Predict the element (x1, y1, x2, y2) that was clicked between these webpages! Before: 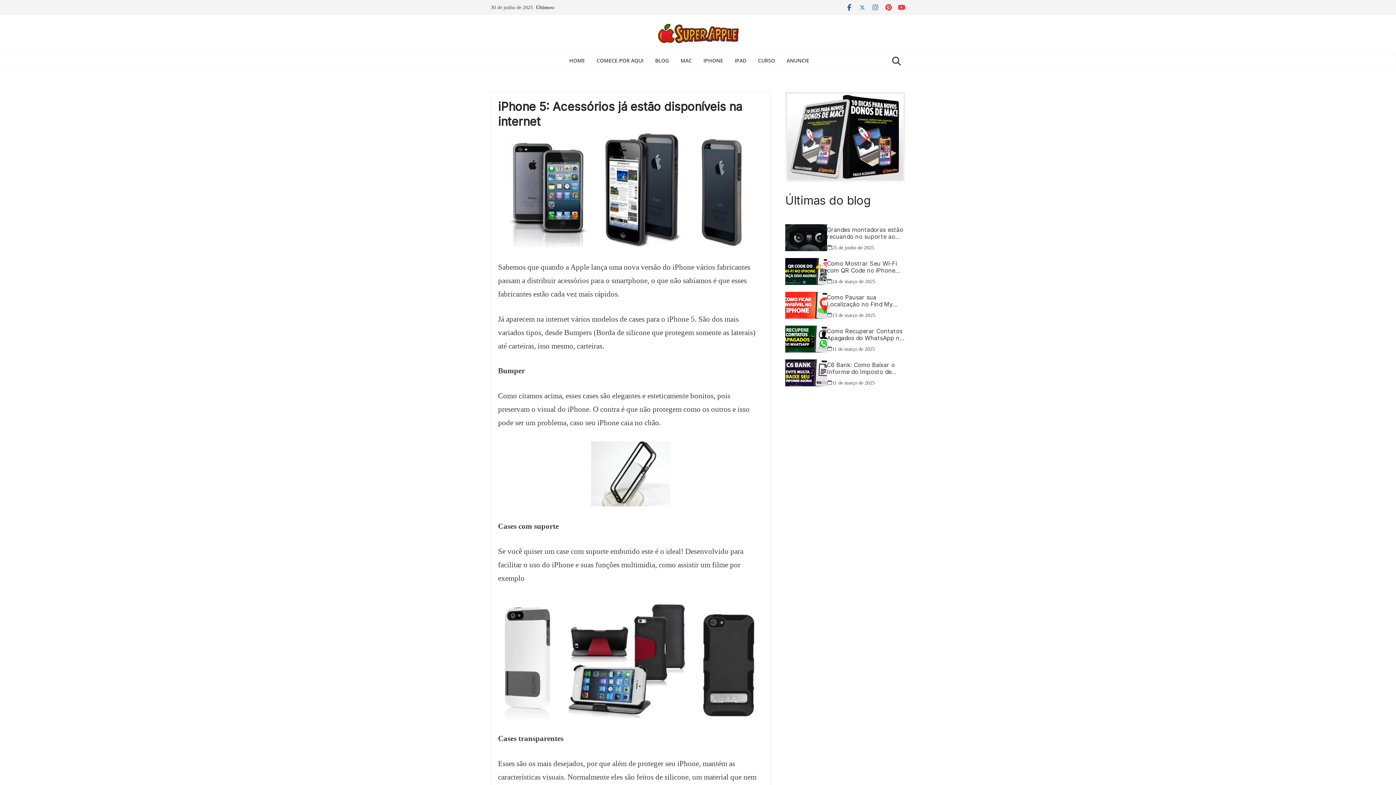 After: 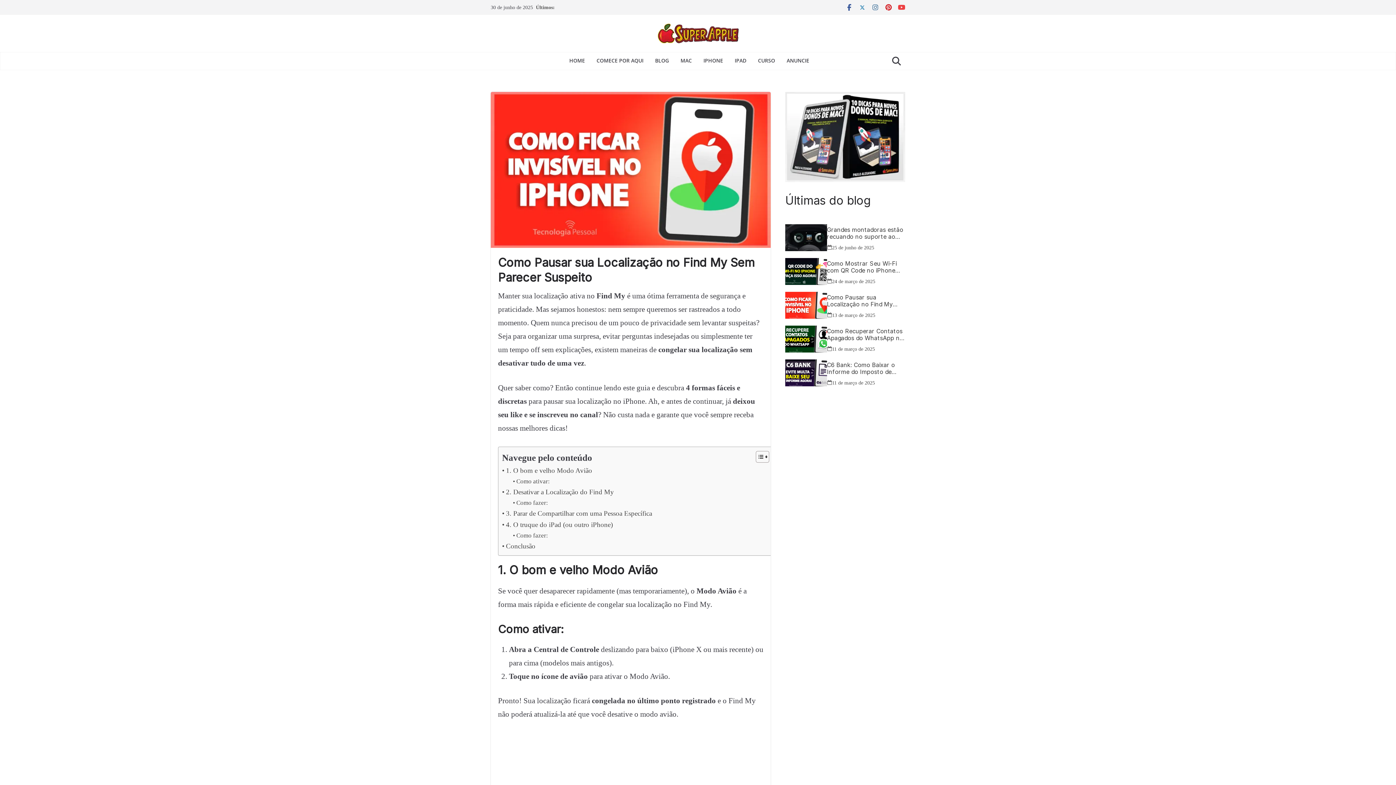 Action: bbox: (785, 291, 827, 318)